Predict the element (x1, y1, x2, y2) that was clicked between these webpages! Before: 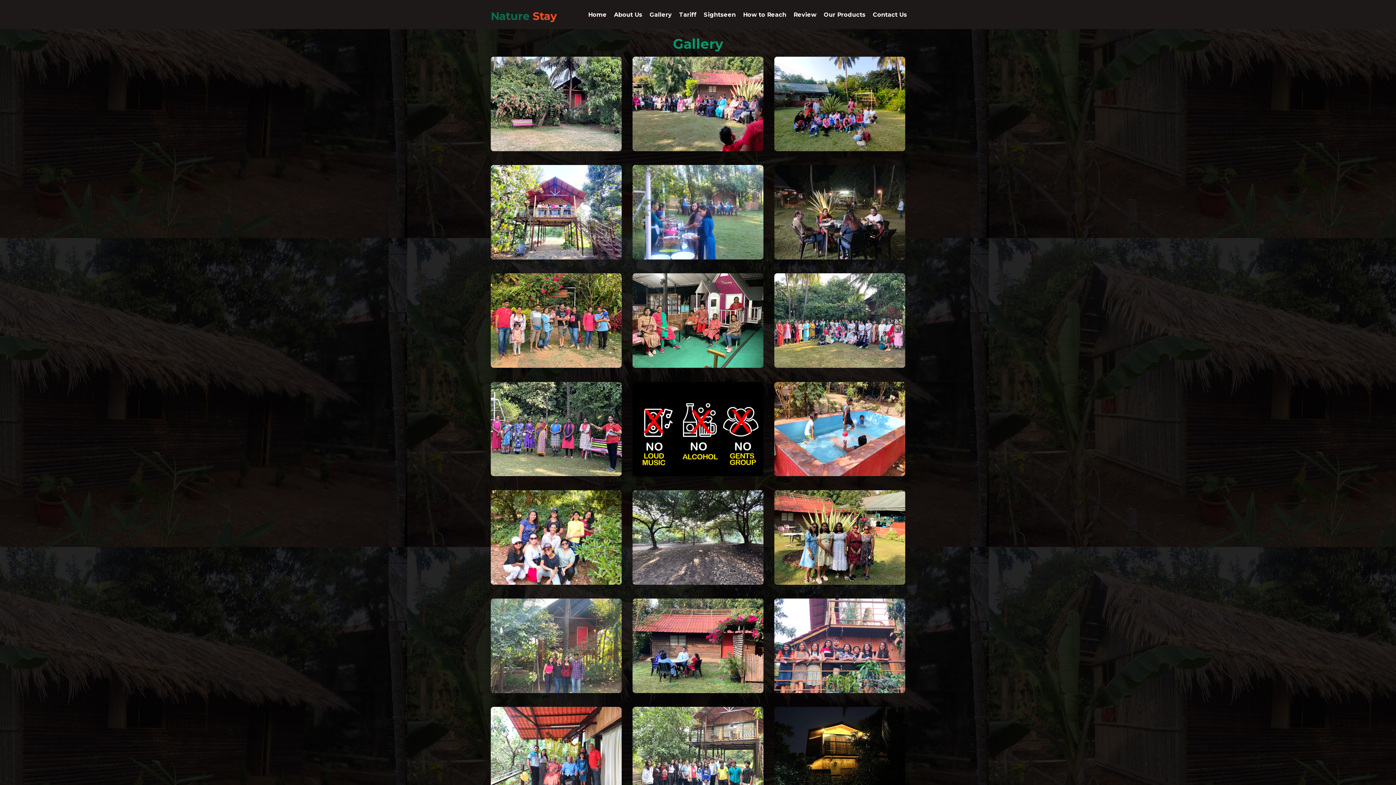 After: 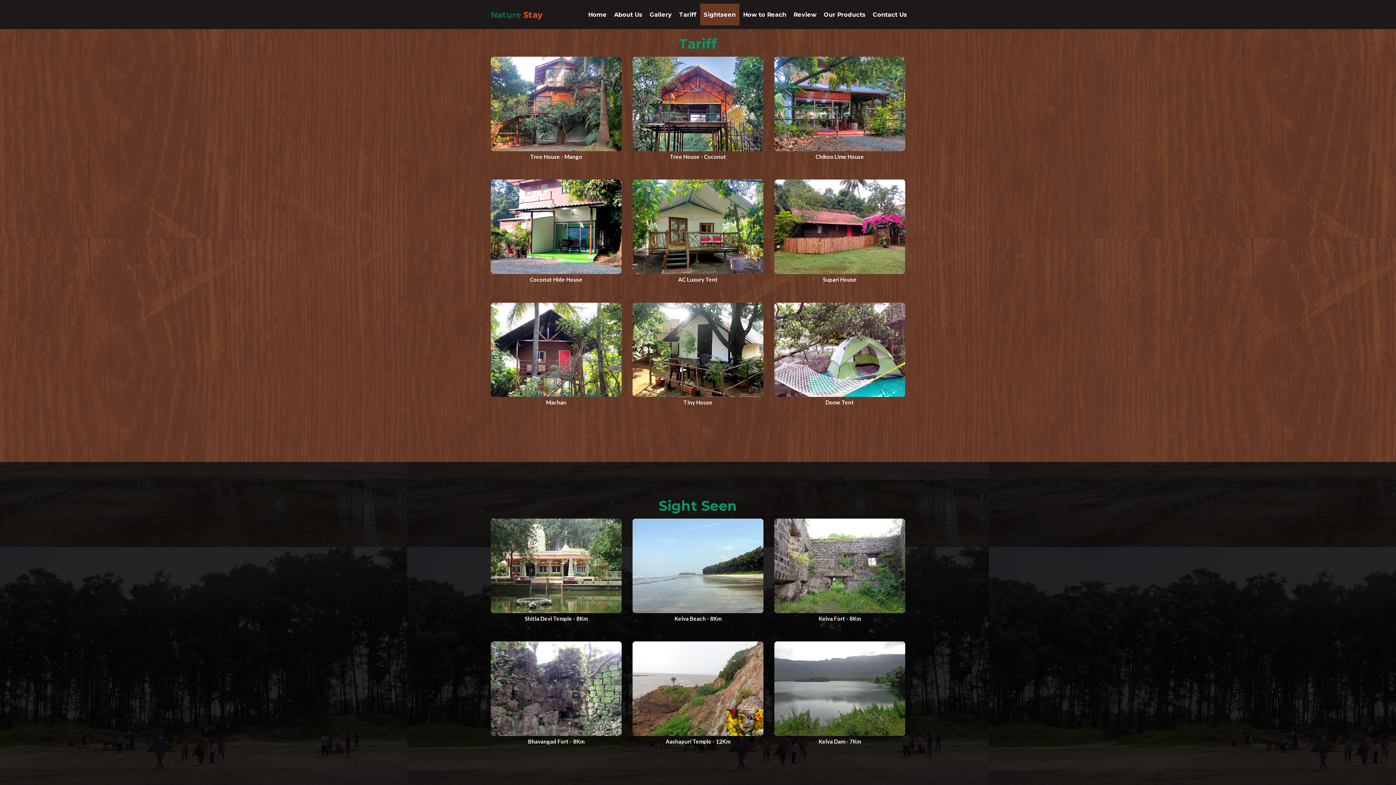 Action: bbox: (700, 3, 739, 25) label: Sightseen